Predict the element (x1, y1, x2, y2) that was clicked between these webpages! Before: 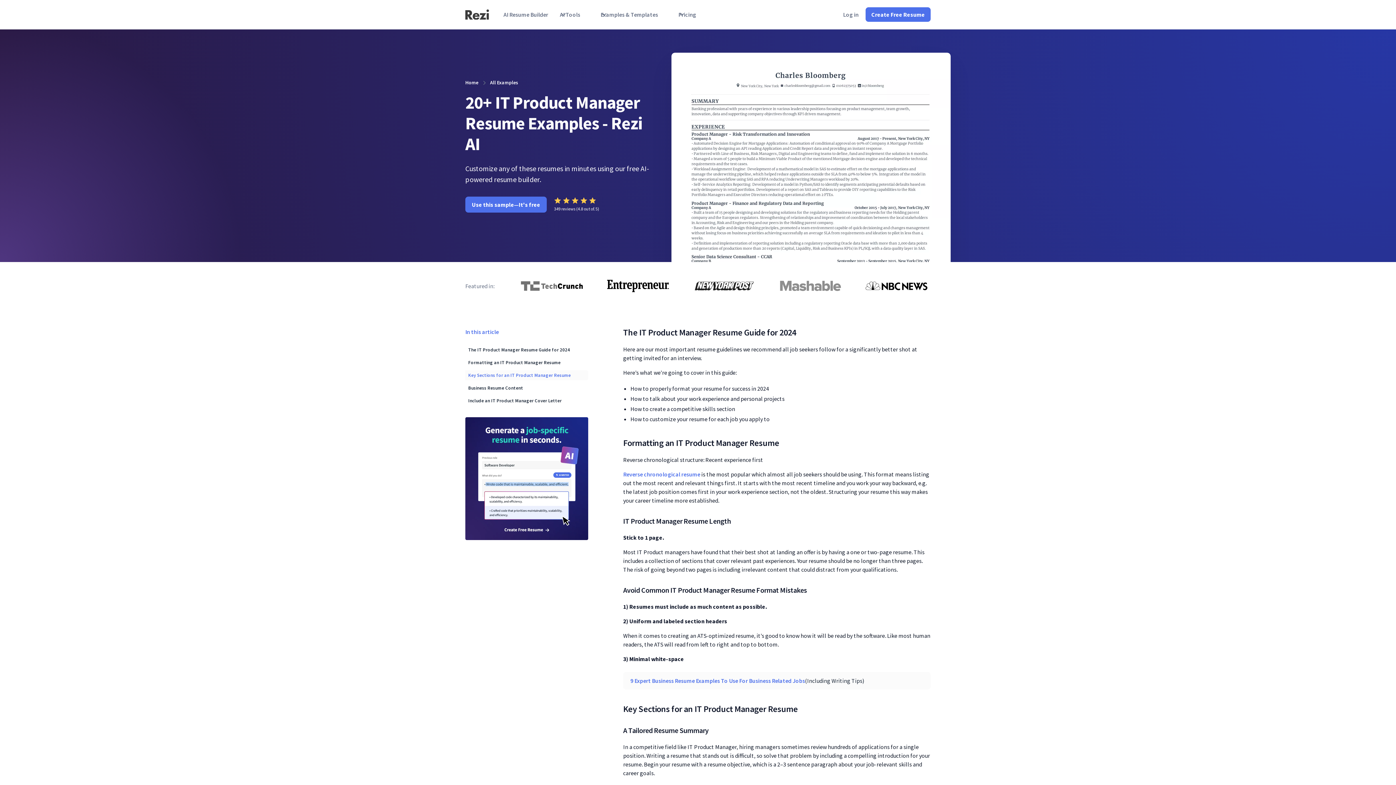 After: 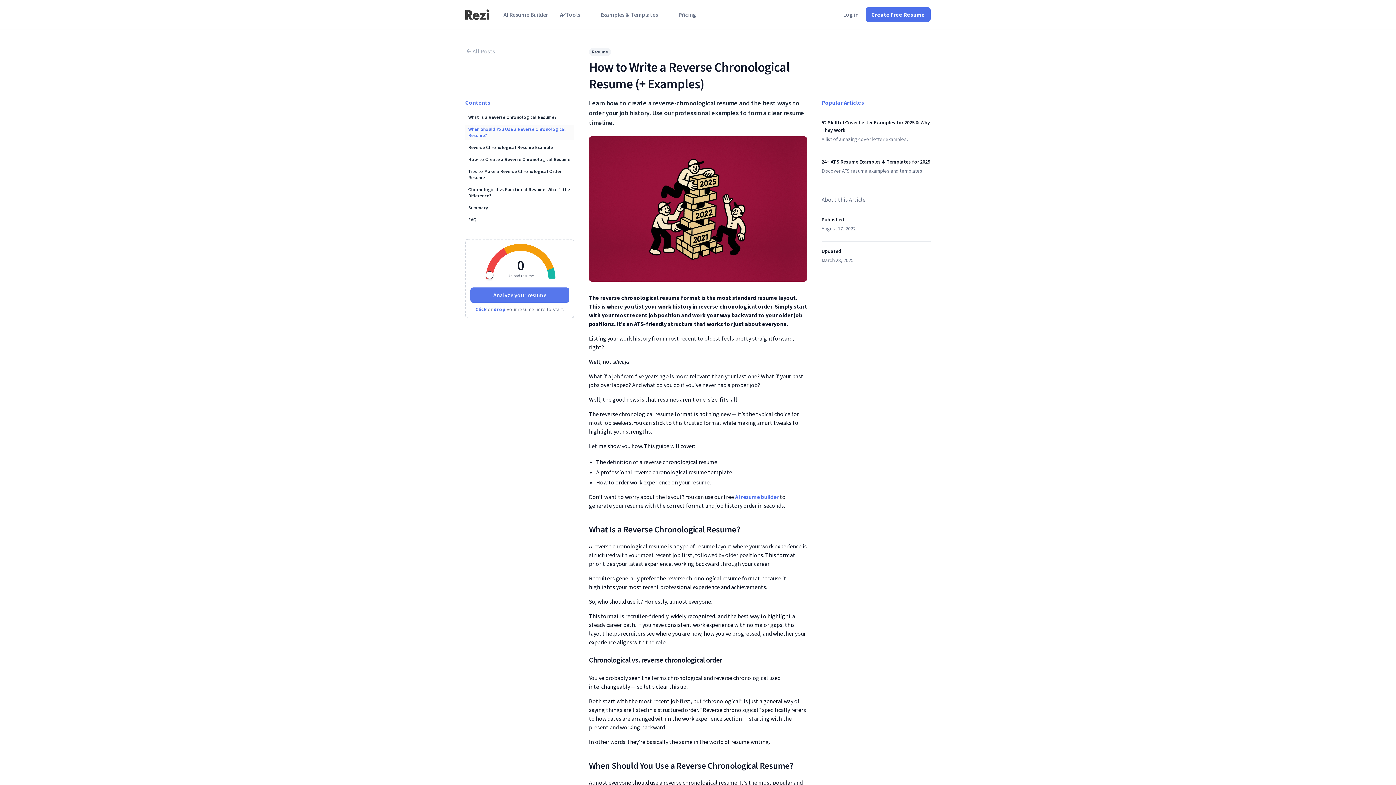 Action: label: Reverse chronological resume bbox: (623, 470, 700, 478)